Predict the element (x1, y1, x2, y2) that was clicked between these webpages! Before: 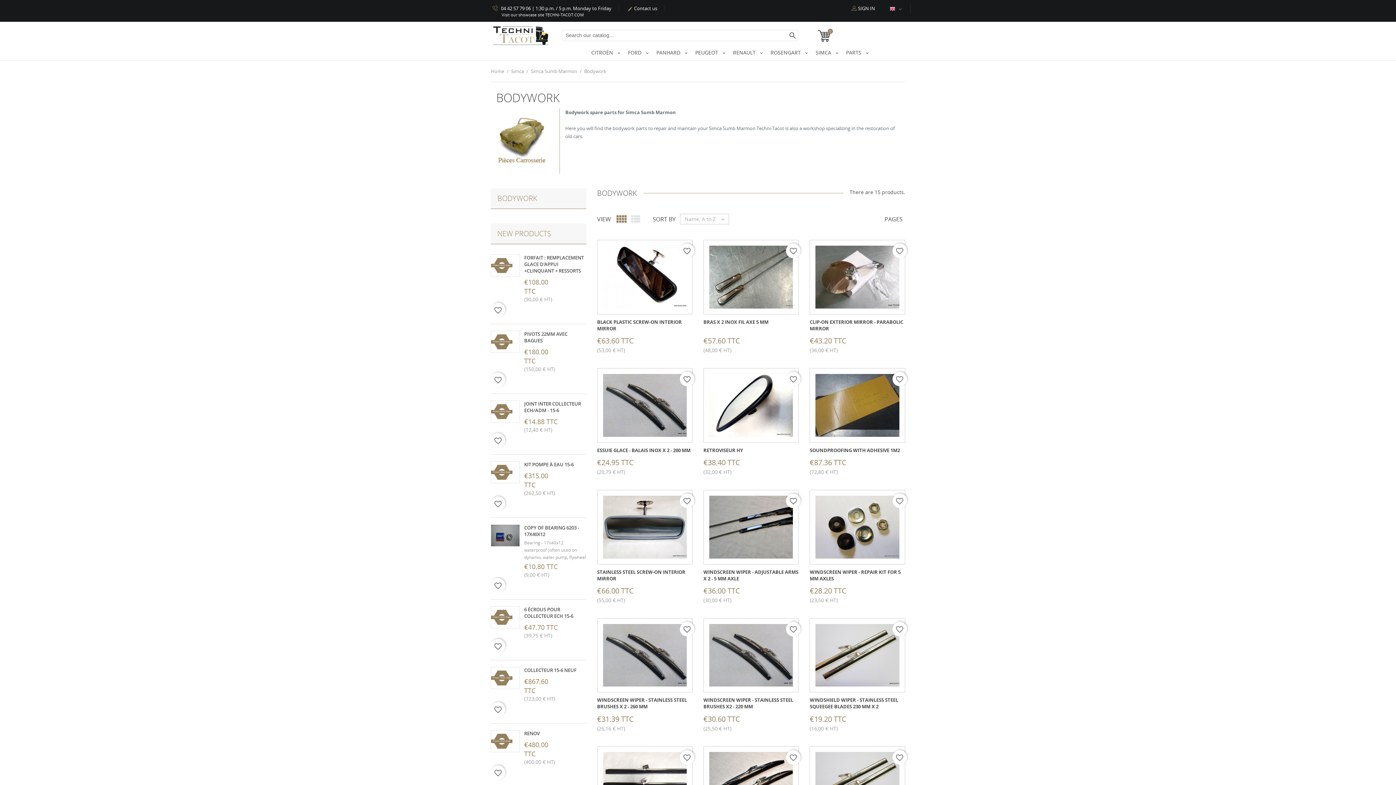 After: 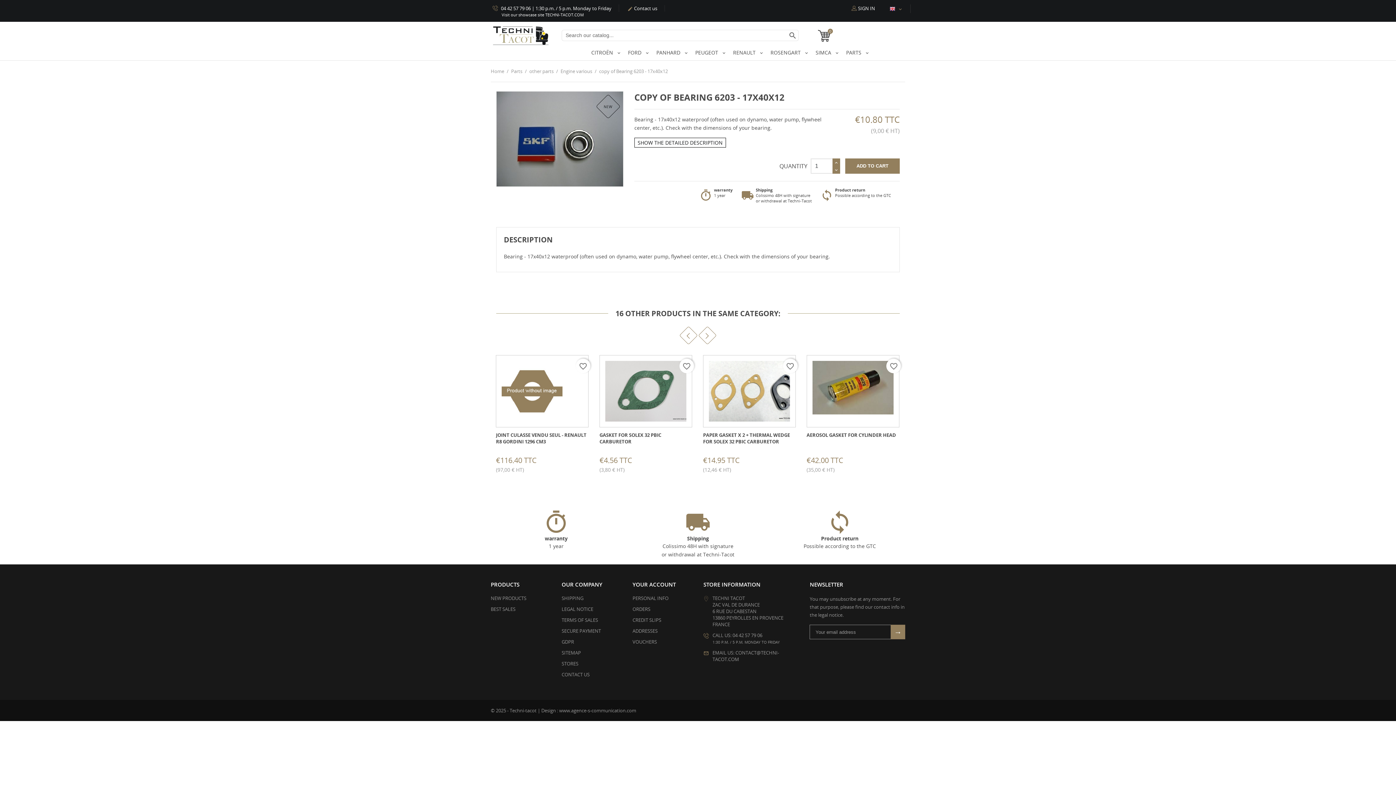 Action: bbox: (491, 531, 519, 538)